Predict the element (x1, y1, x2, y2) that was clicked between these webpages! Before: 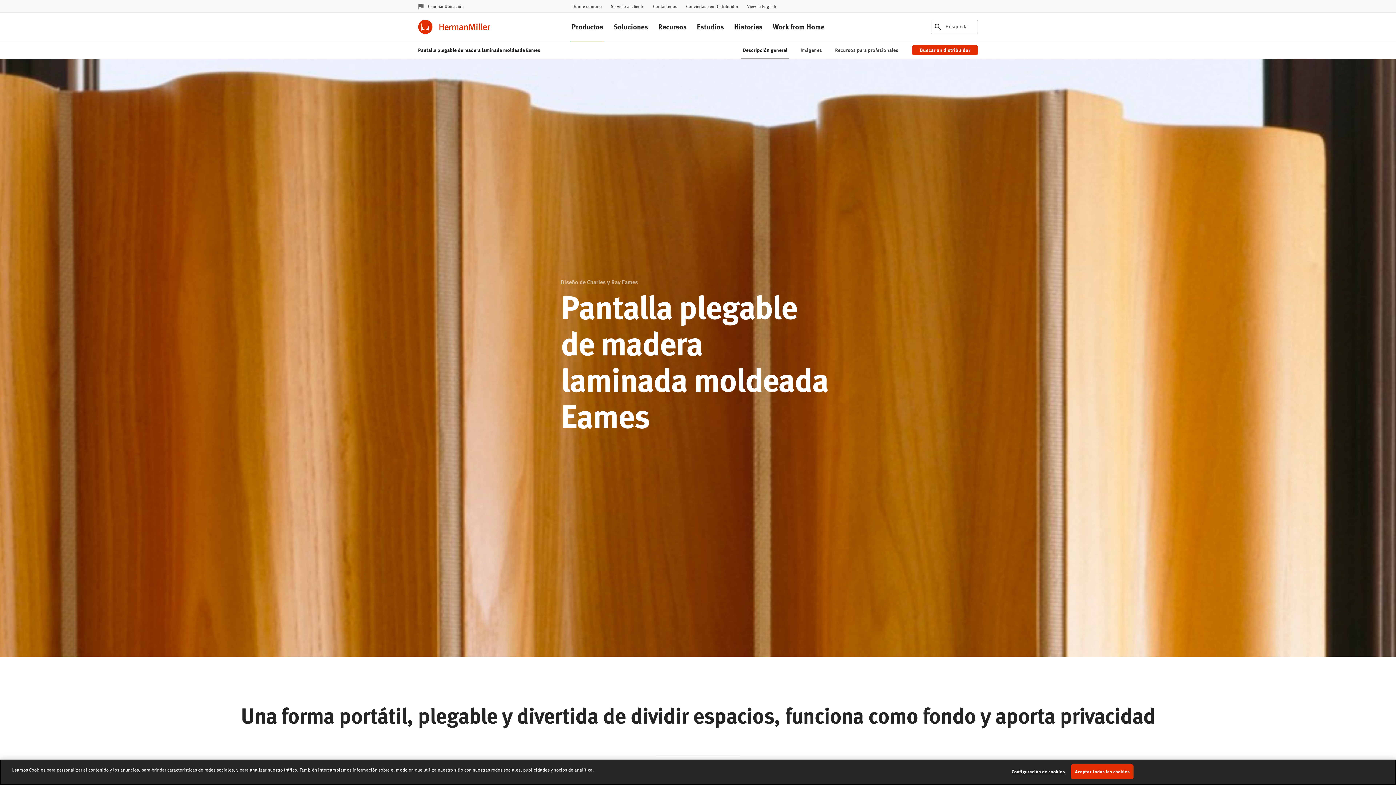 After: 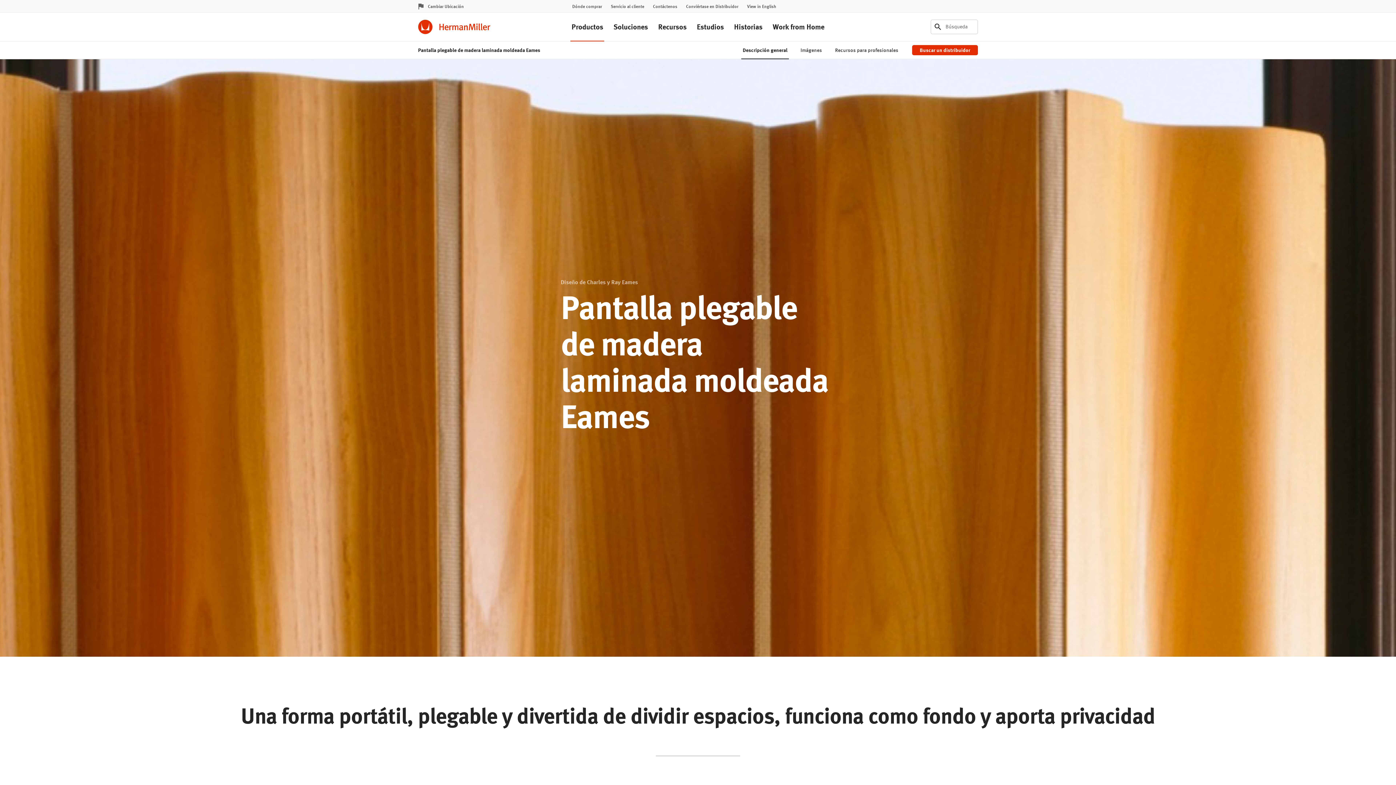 Action: bbox: (1071, 764, 1133, 779) label: Aceptar todas las cookies